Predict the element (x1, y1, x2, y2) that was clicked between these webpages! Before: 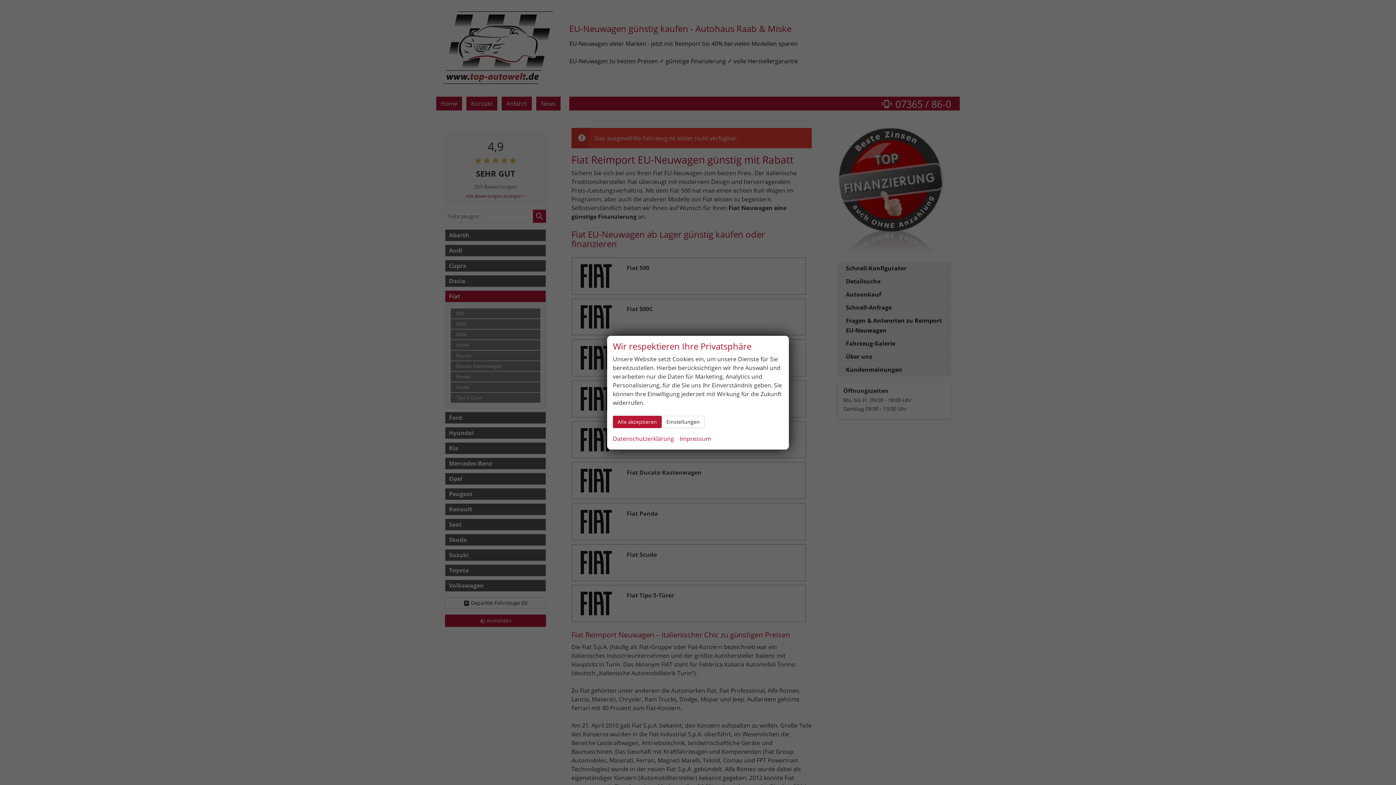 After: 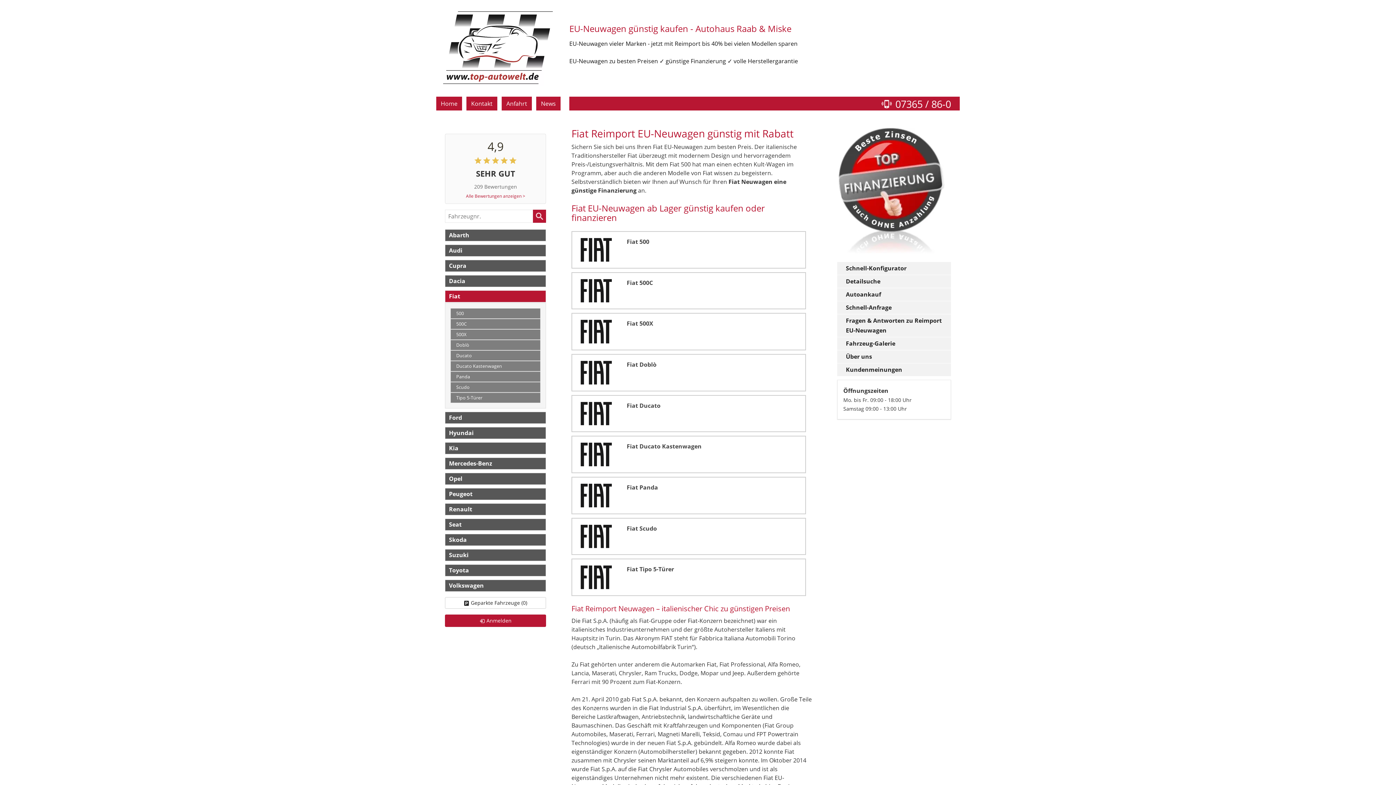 Action: label: Alle akzeptieren bbox: (613, 415, 661, 428)